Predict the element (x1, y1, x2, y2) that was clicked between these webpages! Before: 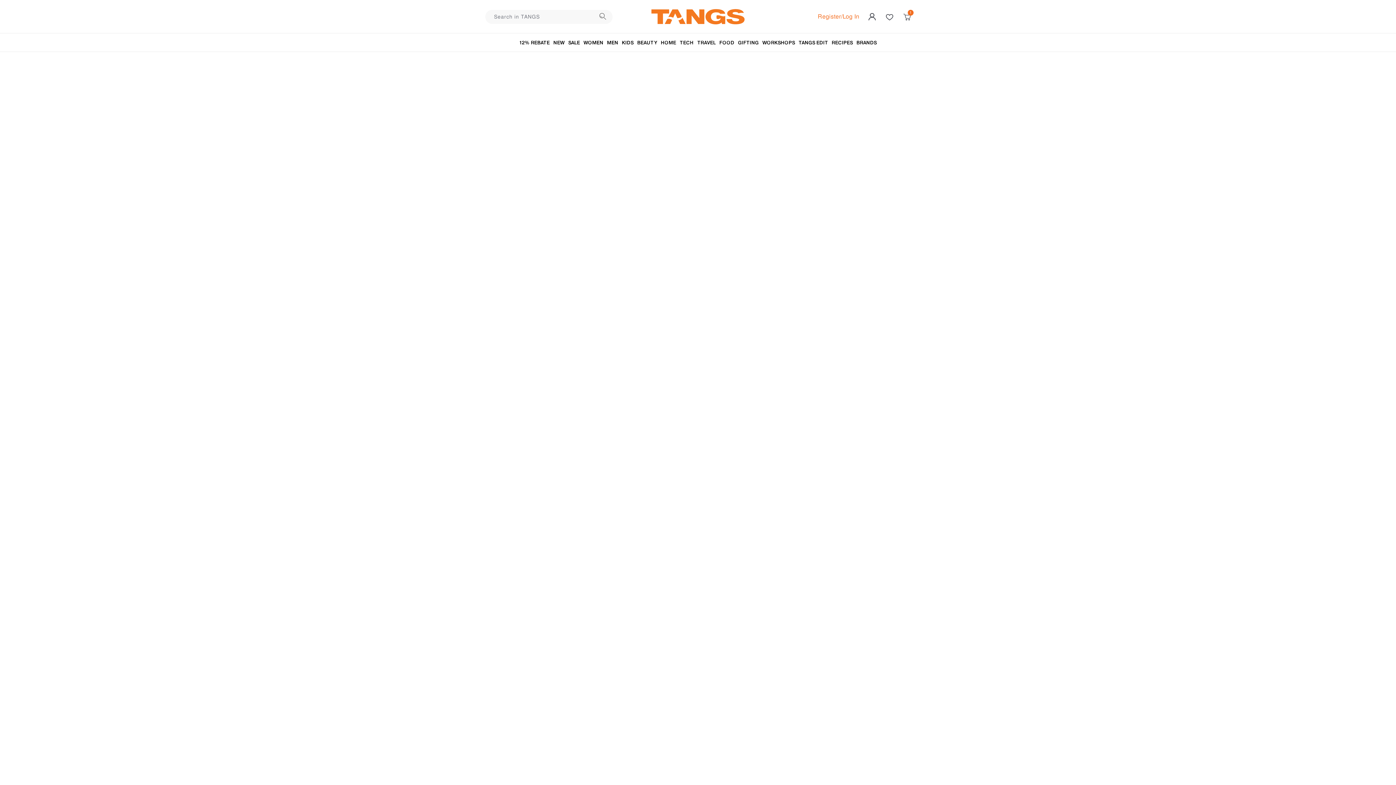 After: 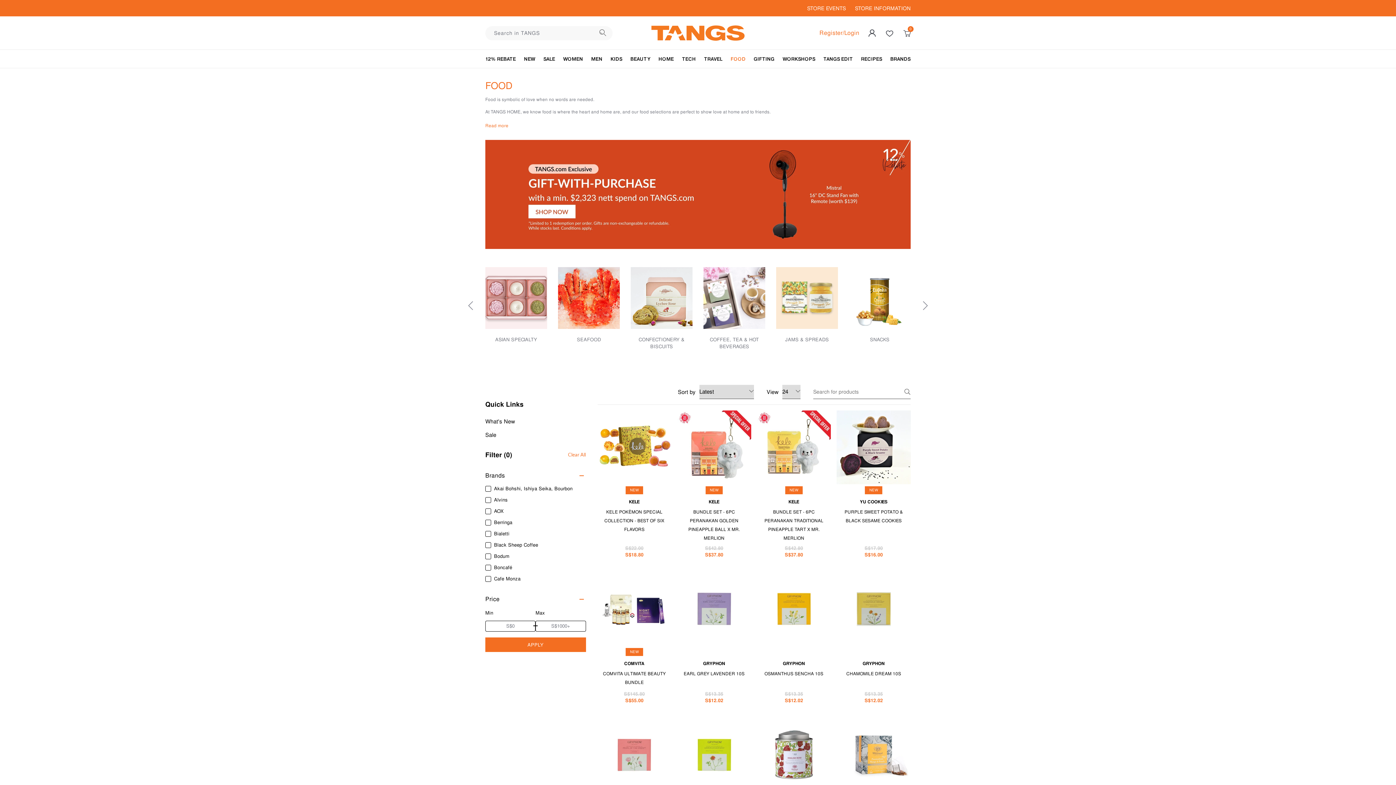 Action: label: FOOD bbox: (717, 33, 736, 52)